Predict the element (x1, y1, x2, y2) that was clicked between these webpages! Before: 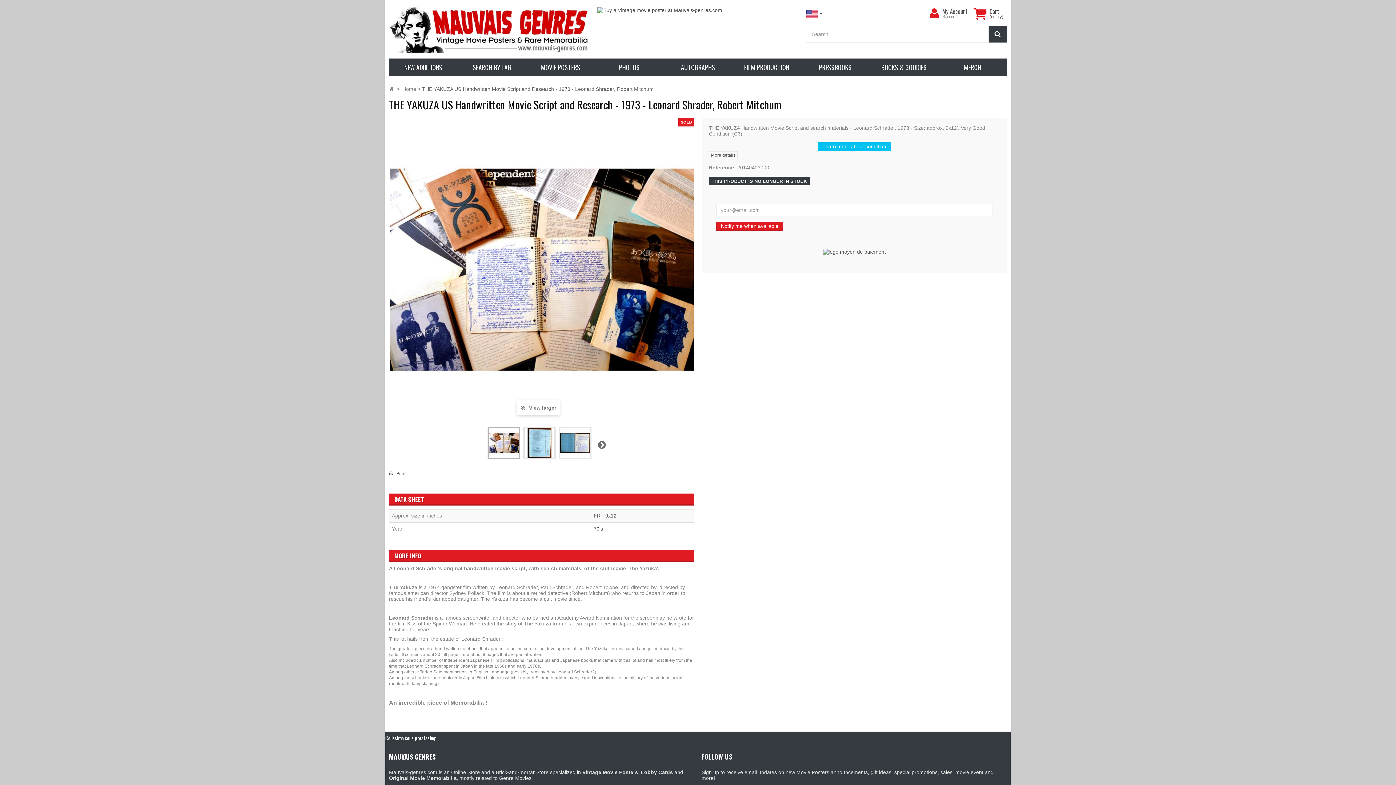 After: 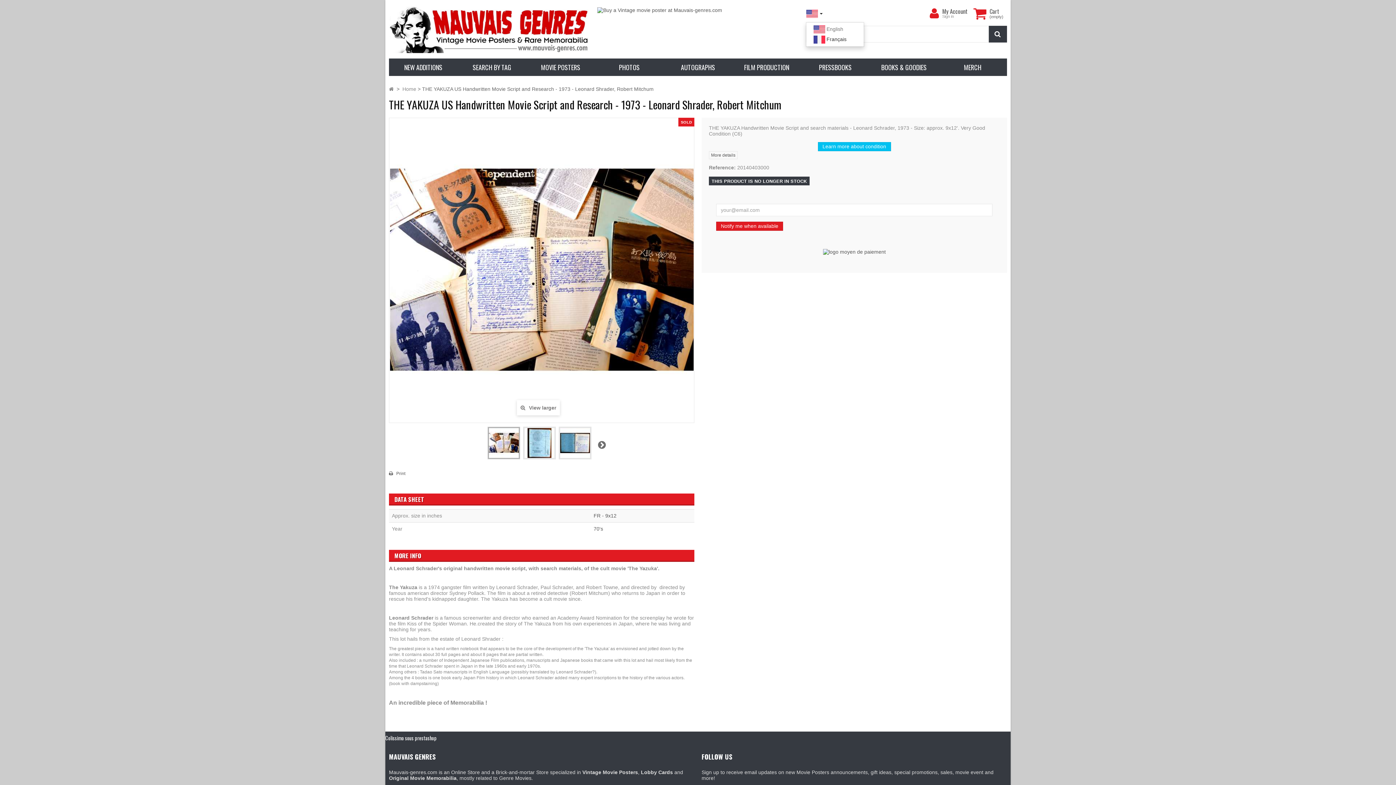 Action: bbox: (806, 5, 823, 21) label:  